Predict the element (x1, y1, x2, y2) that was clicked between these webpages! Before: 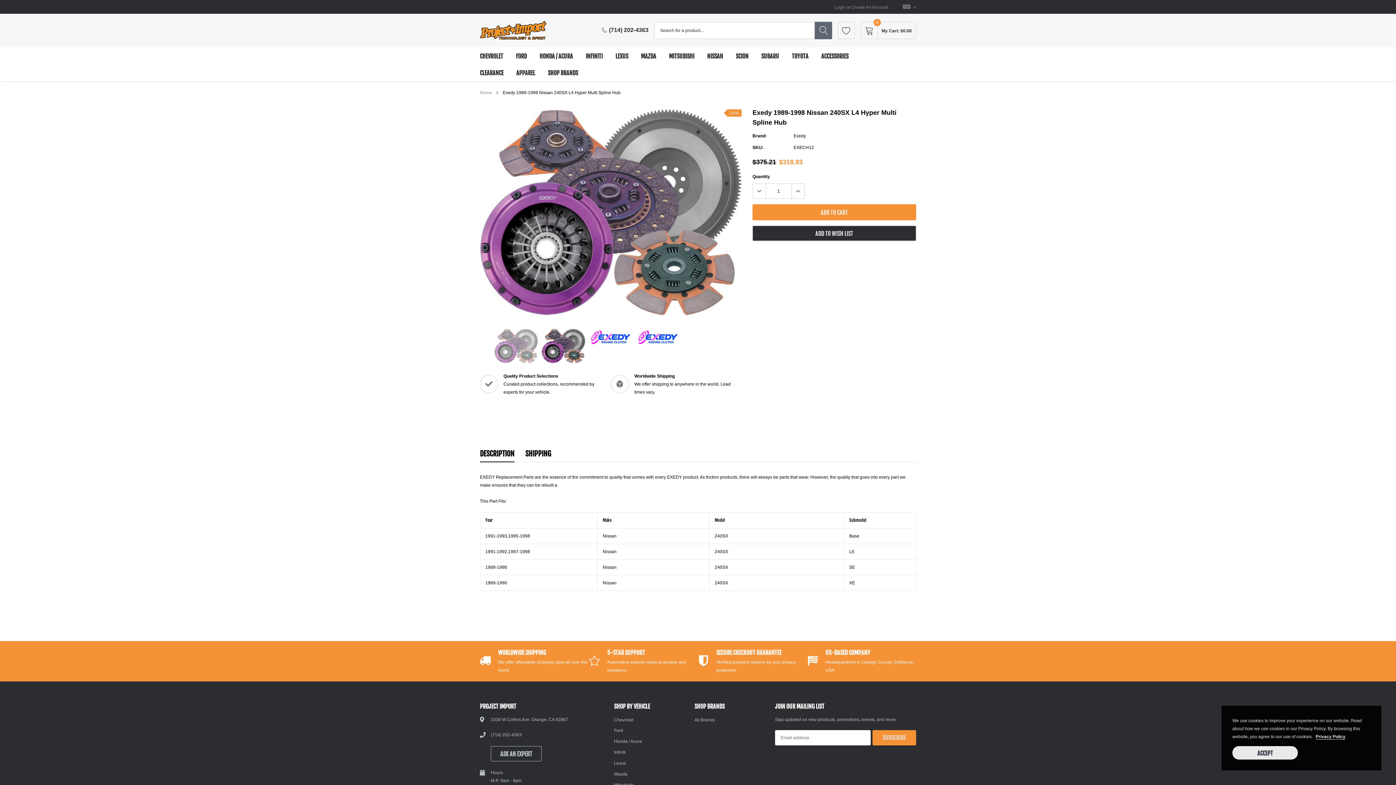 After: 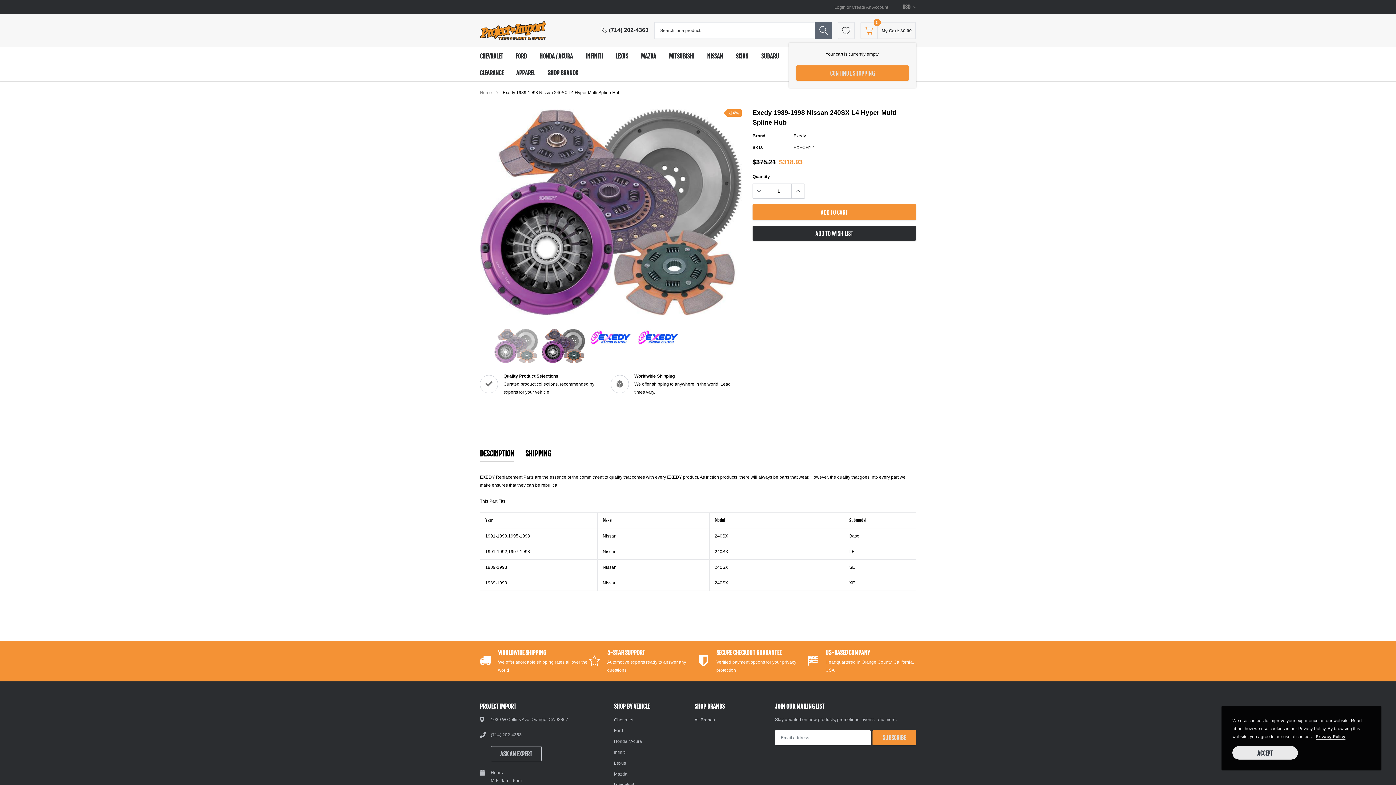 Action: label: link bbox: (860, 21, 878, 39)